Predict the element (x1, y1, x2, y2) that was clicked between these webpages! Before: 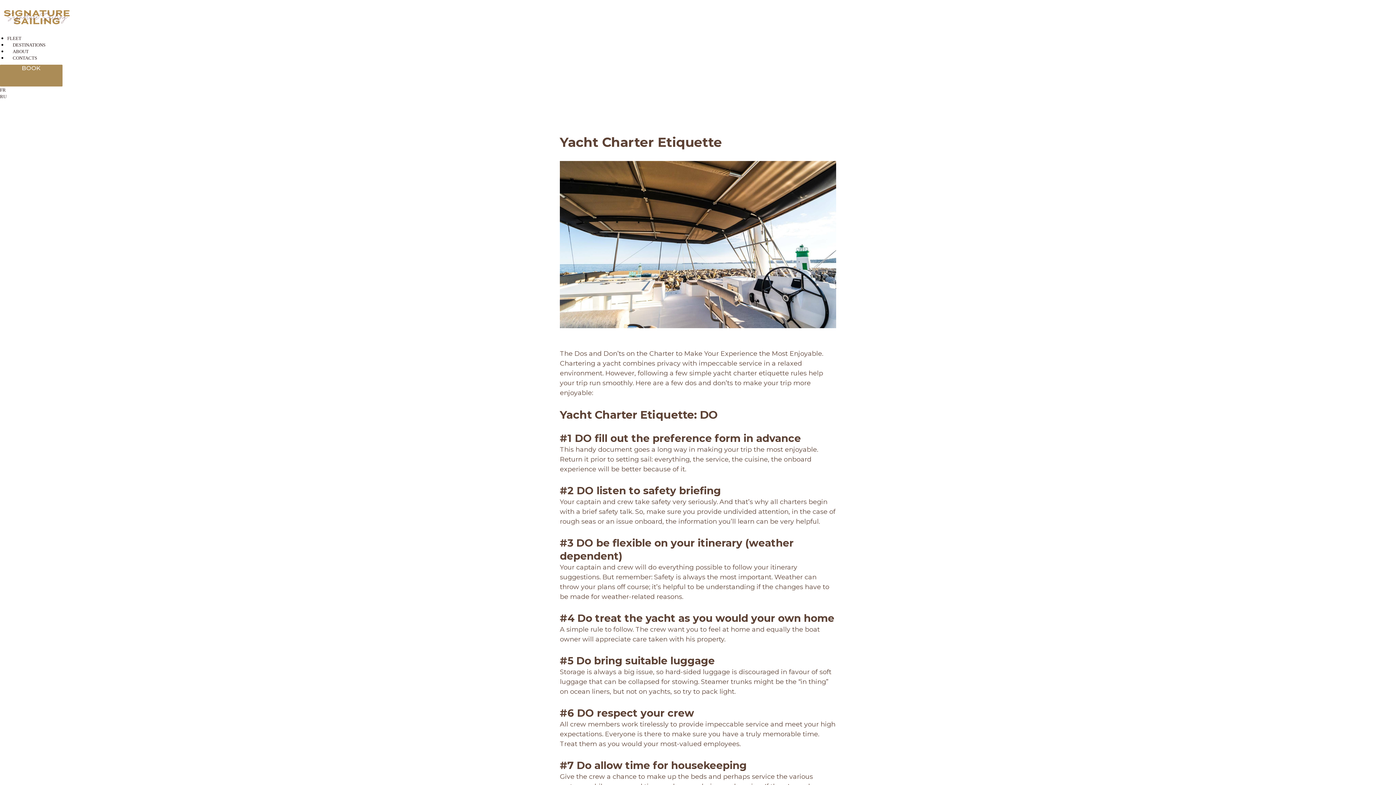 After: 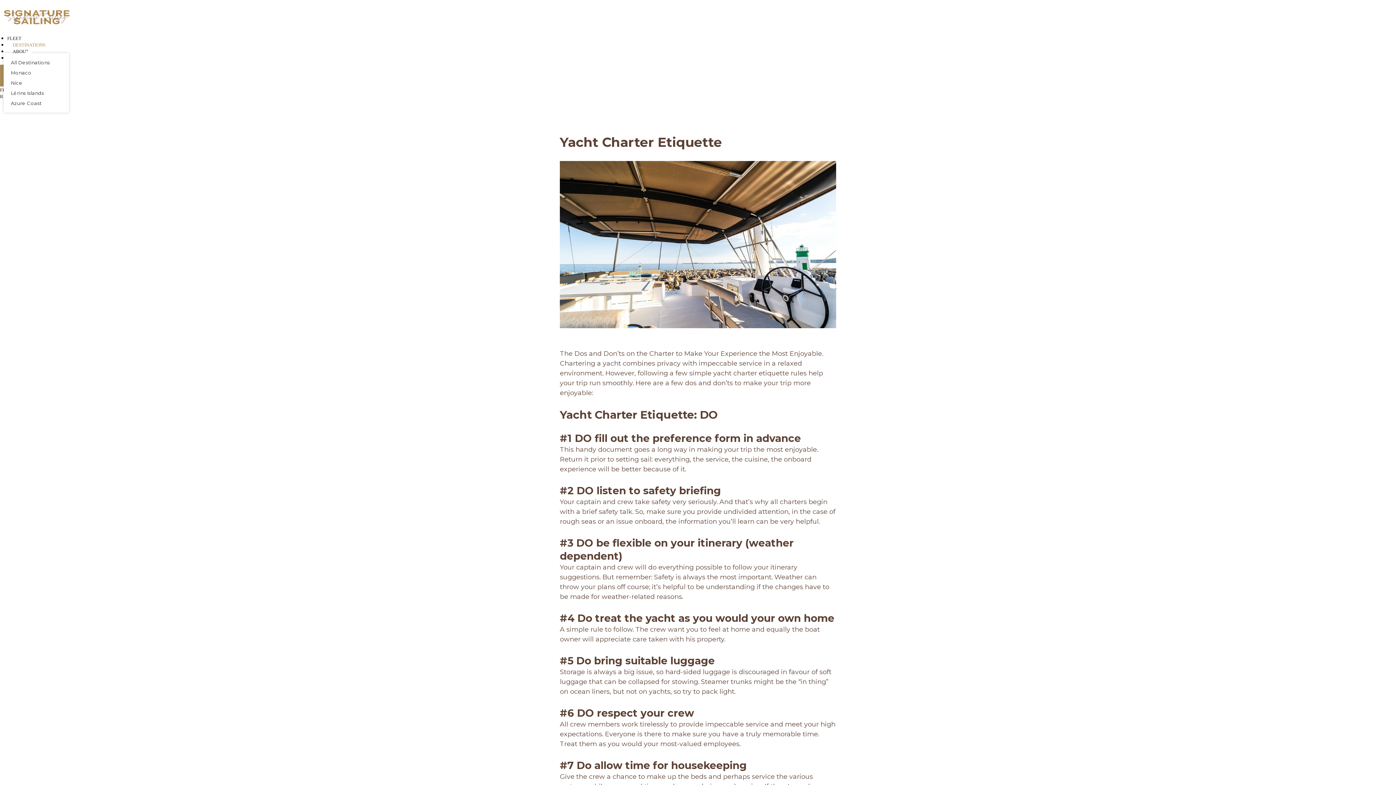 Action: label: DESTINATIONS bbox: (12, 42, 45, 47)